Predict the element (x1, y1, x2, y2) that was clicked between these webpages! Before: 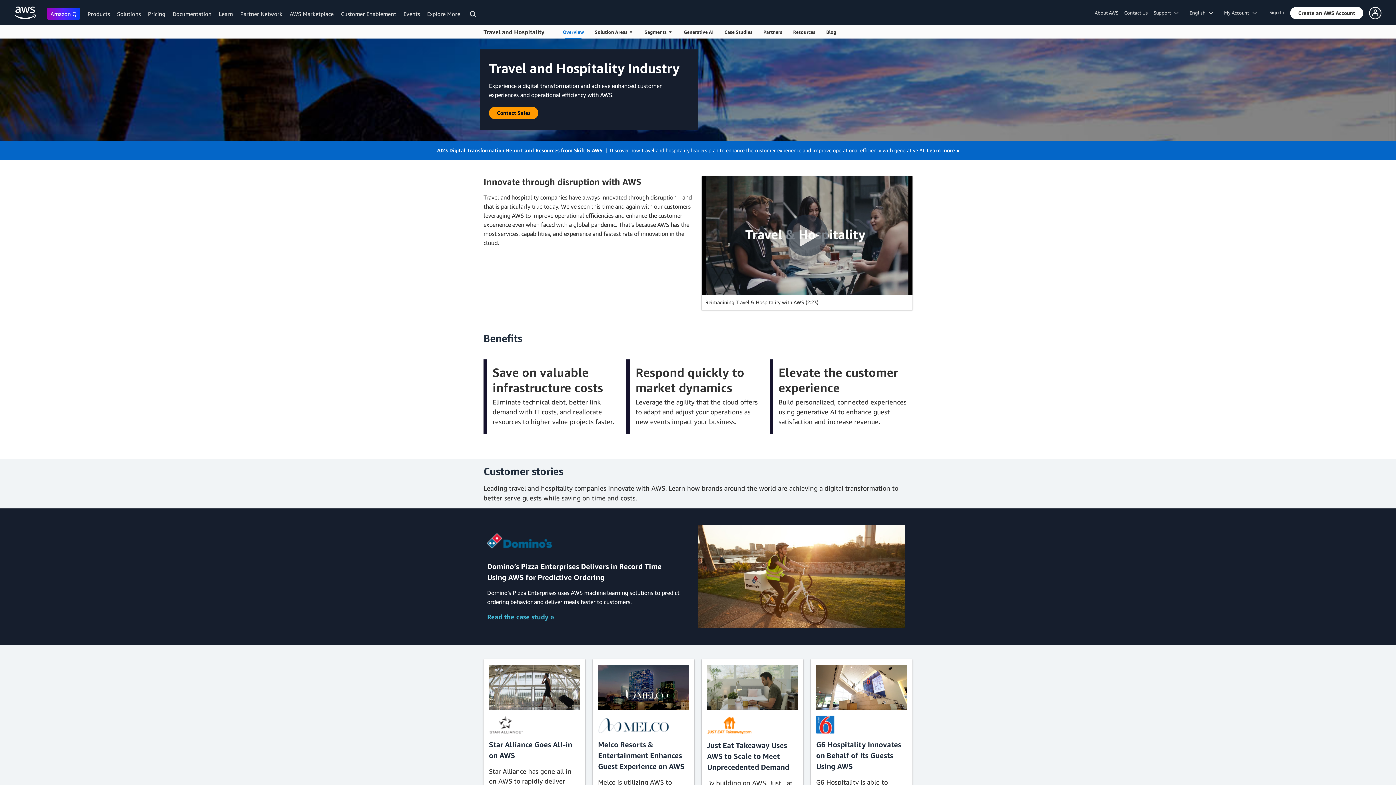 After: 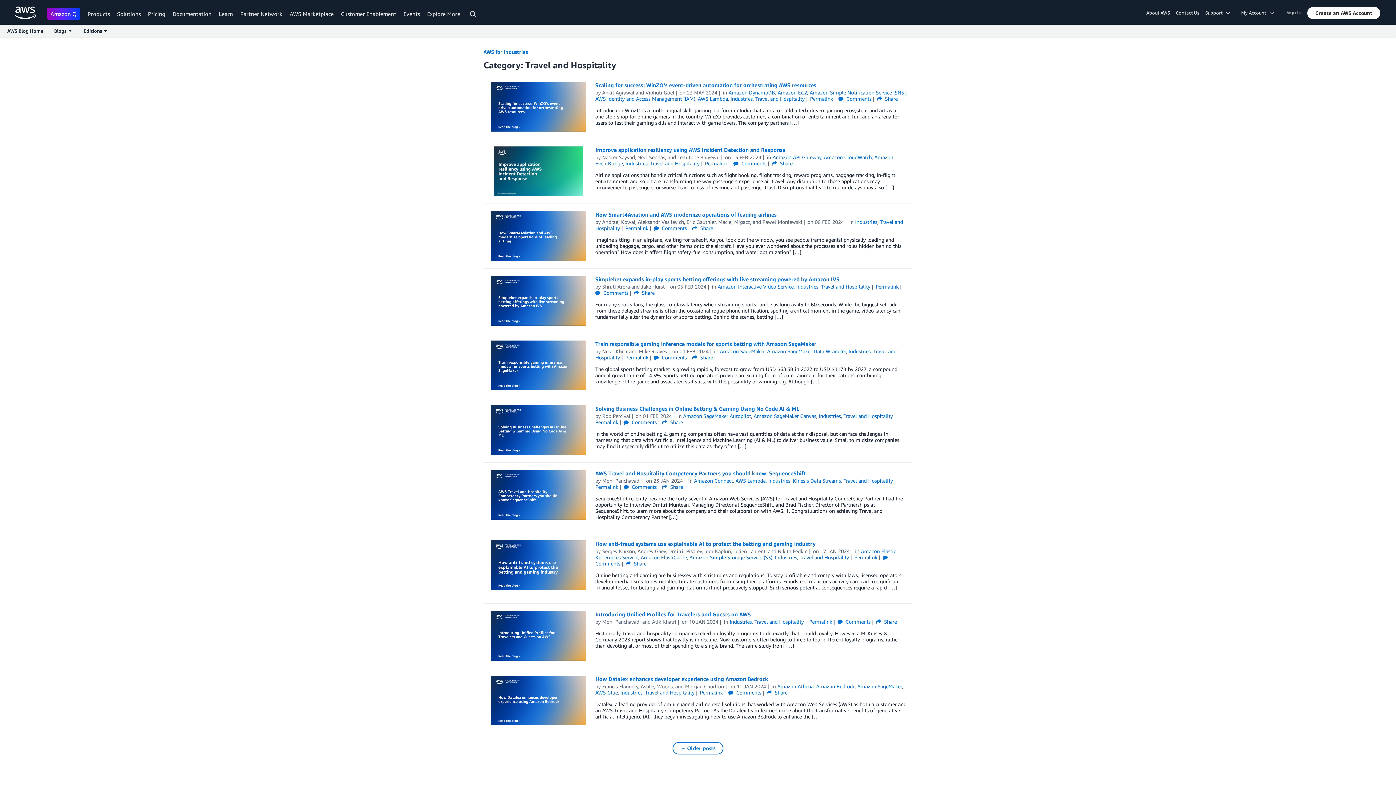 Action: bbox: (821, 24, 842, 38) label: Blog